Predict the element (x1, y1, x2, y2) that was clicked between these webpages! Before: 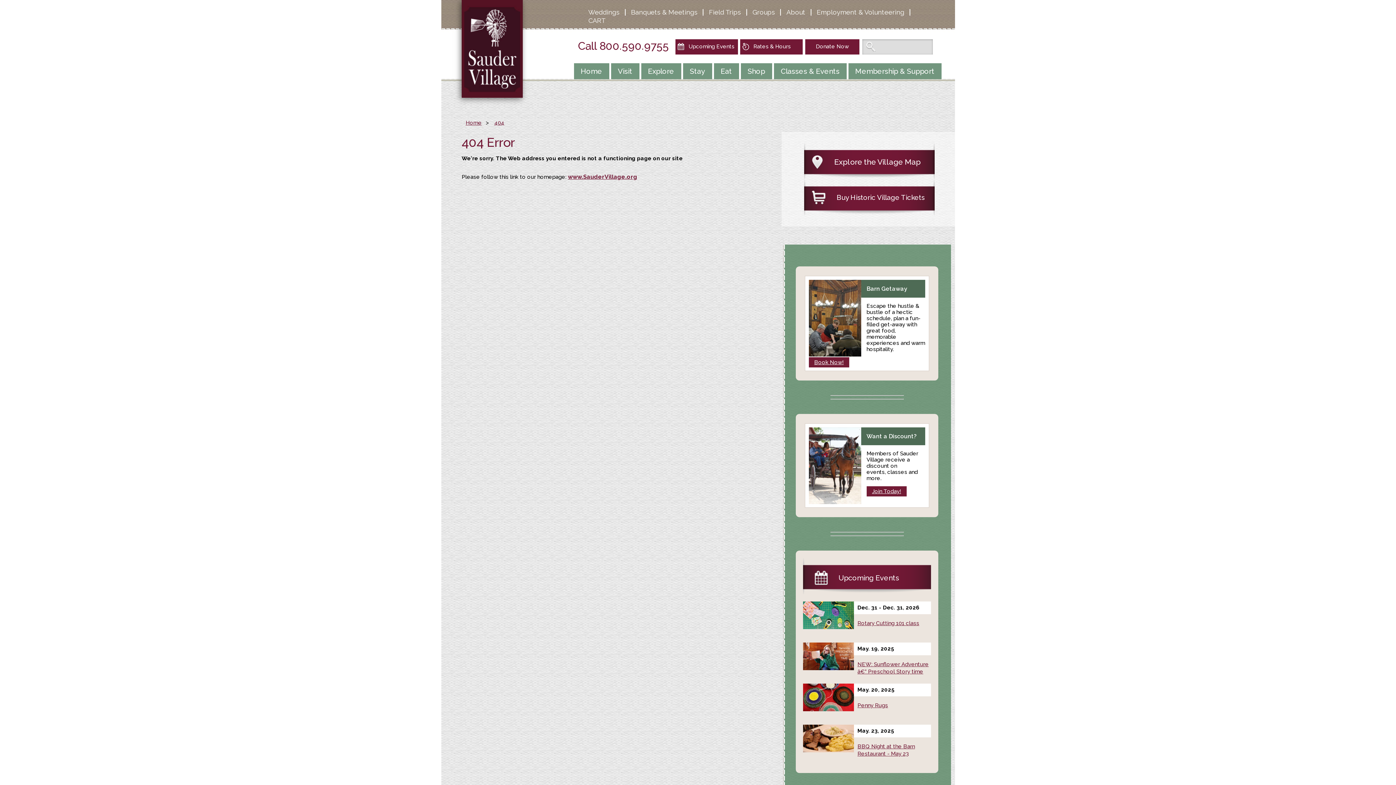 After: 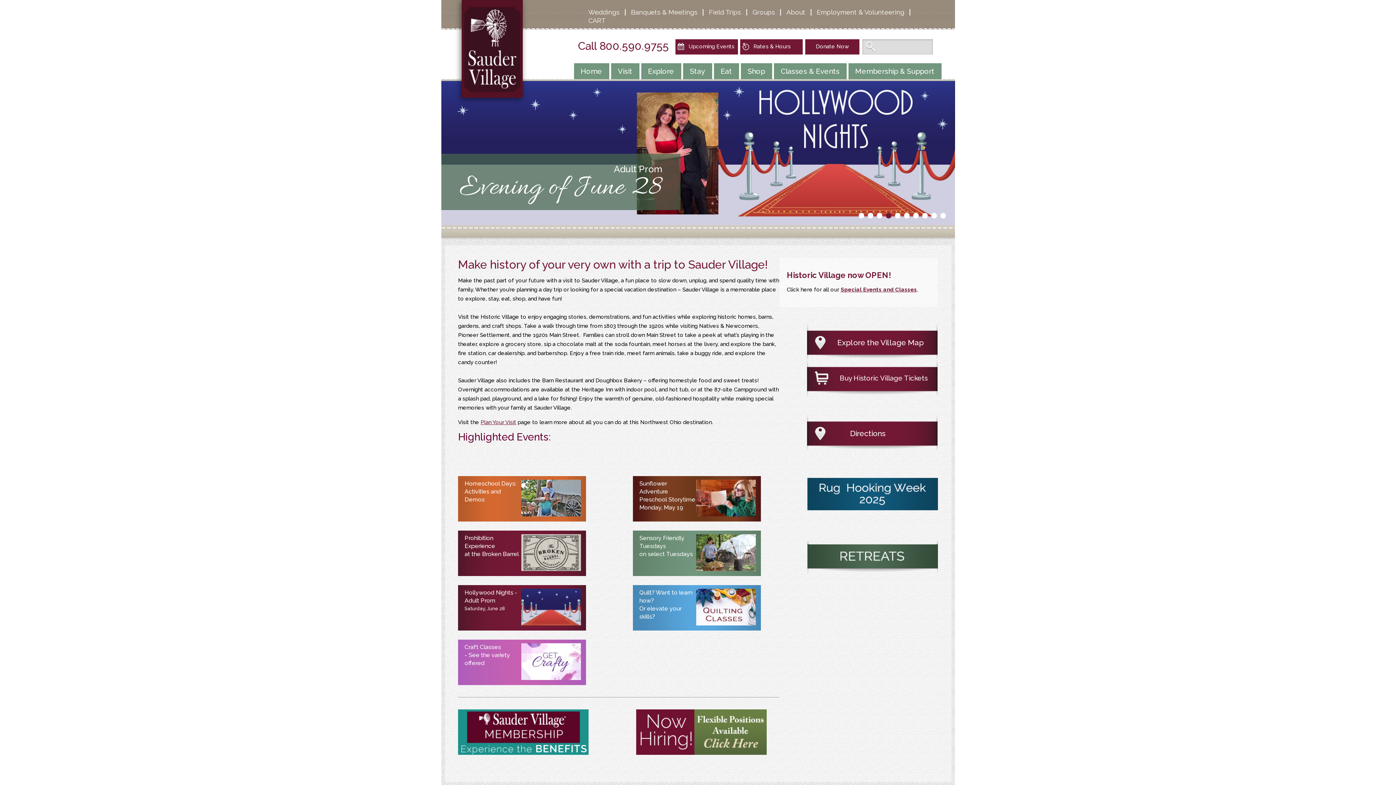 Action: label: www.SauderVillage.org bbox: (568, 173, 637, 180)